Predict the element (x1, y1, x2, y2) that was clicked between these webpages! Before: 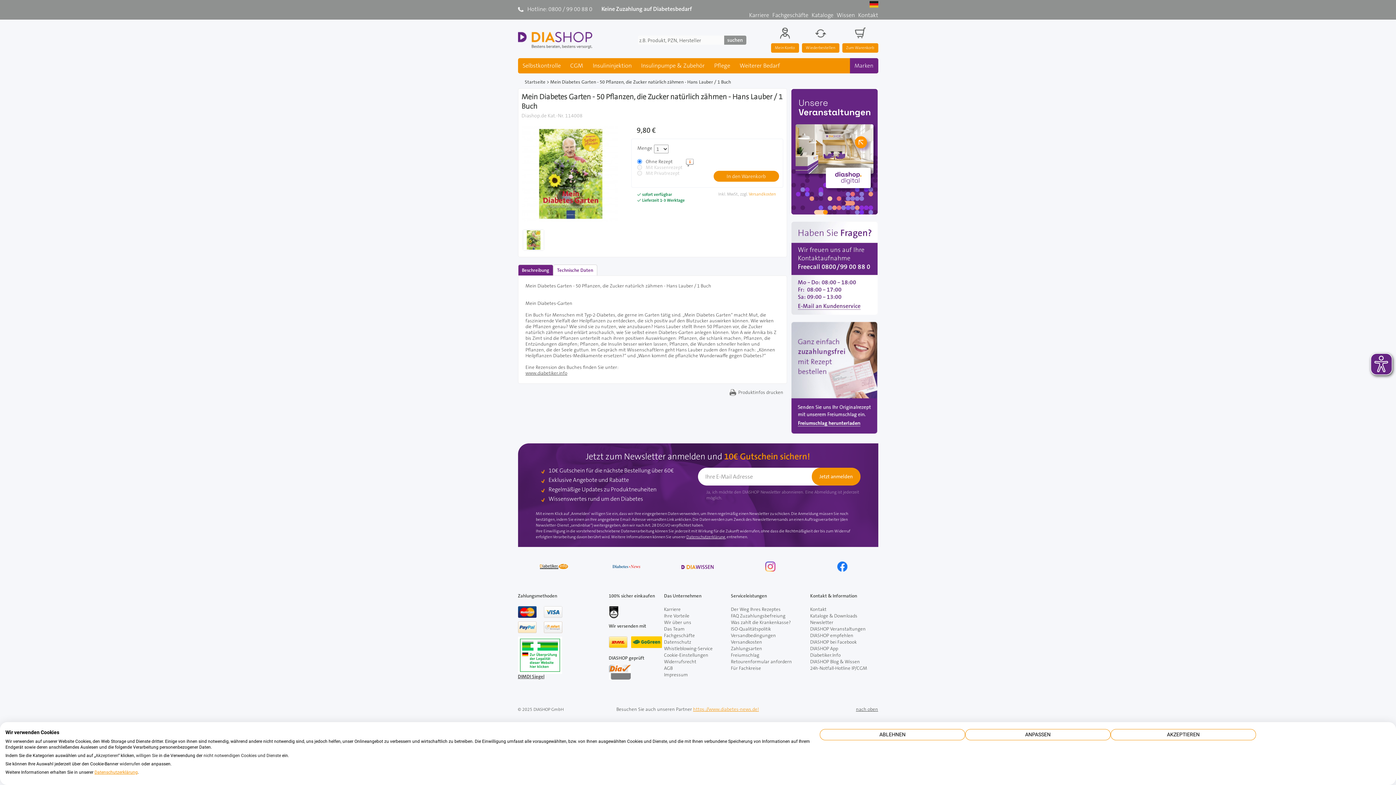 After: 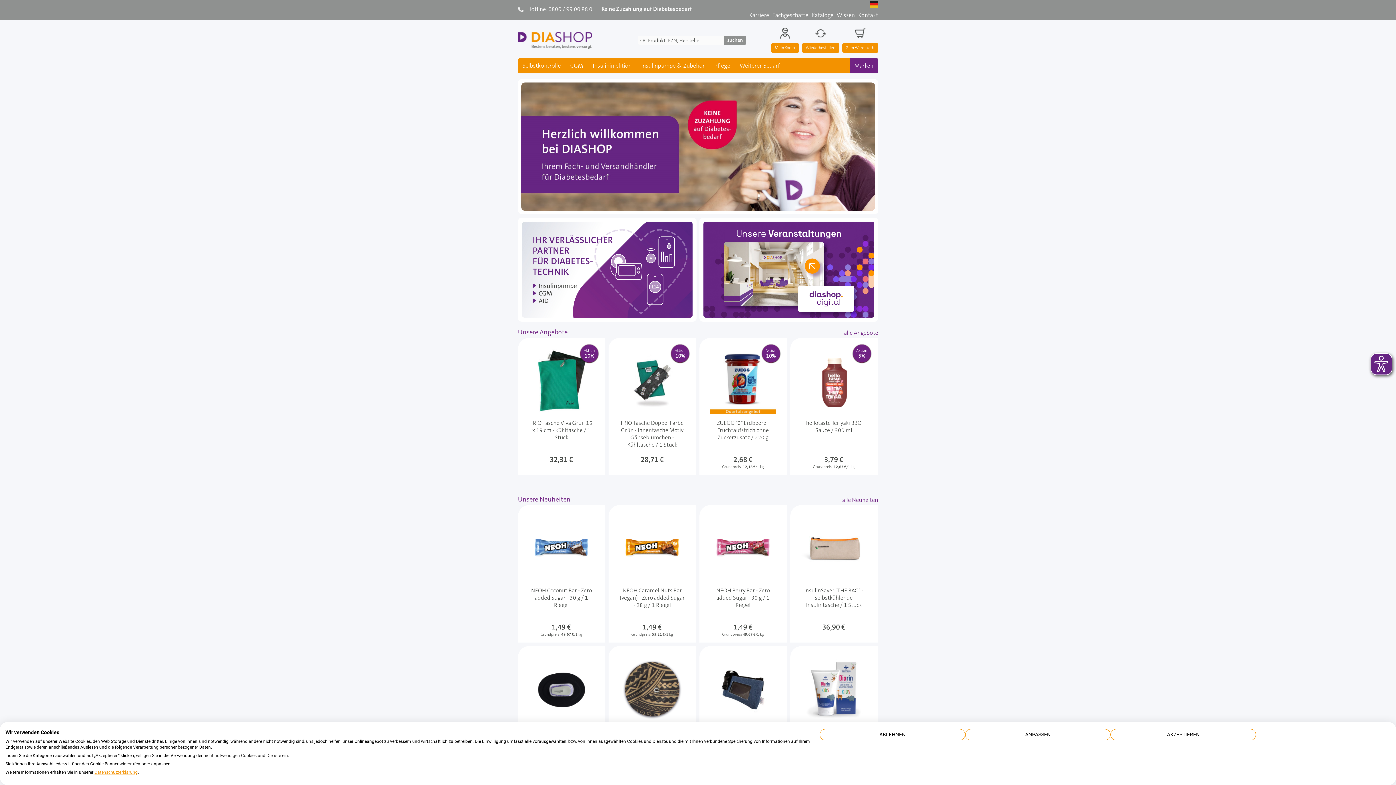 Action: label: DIASHOP.de: der Online-Shop für Diabetiker bbox: (518, 32, 592, 48)